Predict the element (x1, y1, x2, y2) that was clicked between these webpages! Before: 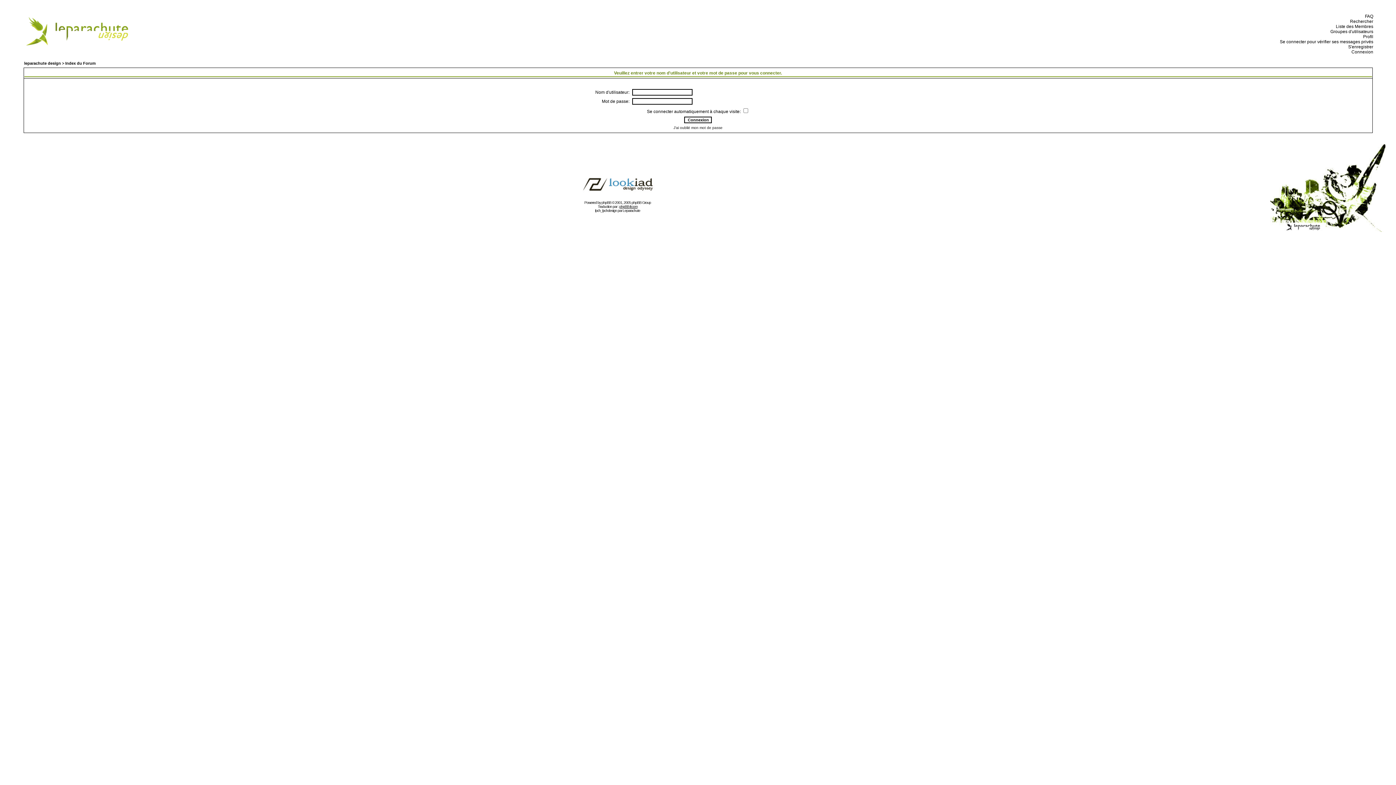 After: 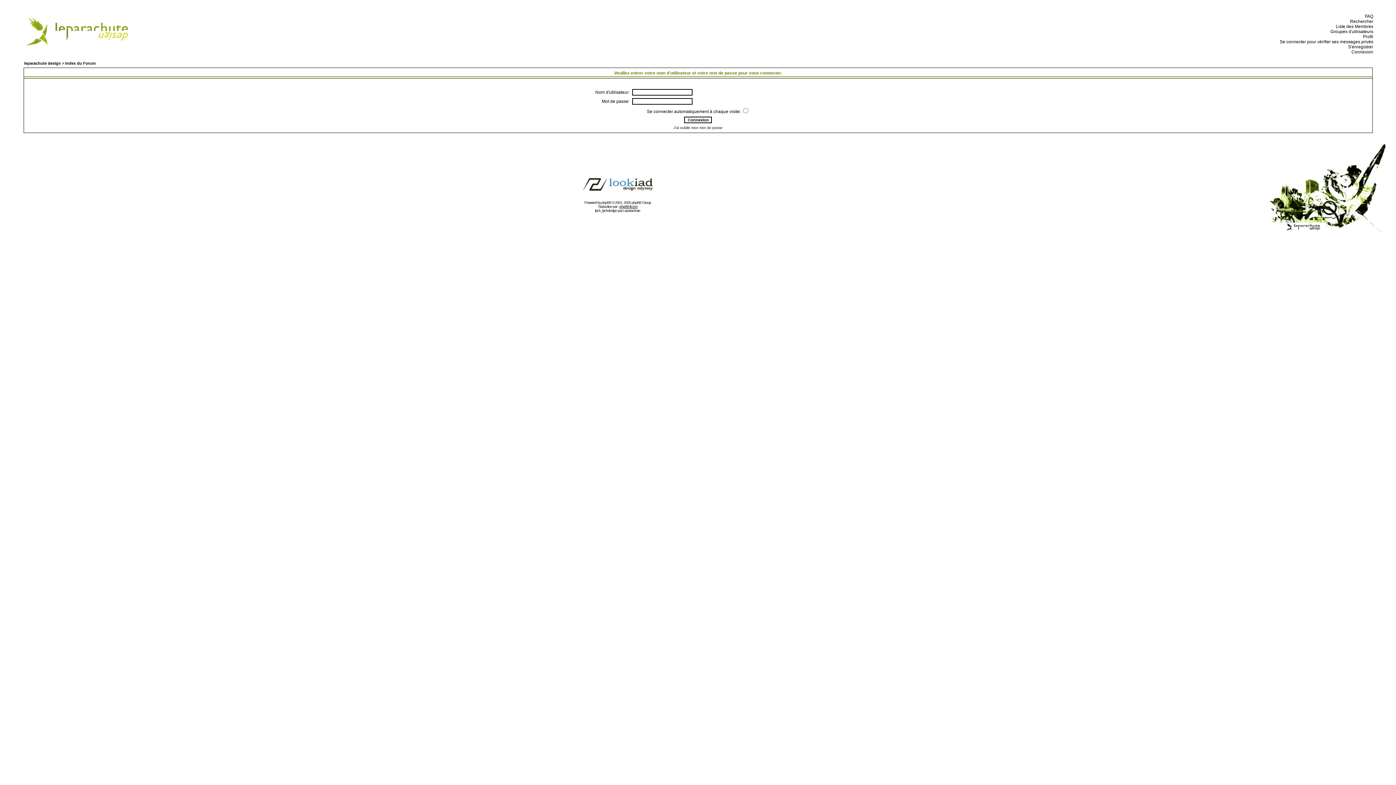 Action: bbox: (1278, 39, 1373, 44) label:   Se connecter pour vérifier ses messages privés